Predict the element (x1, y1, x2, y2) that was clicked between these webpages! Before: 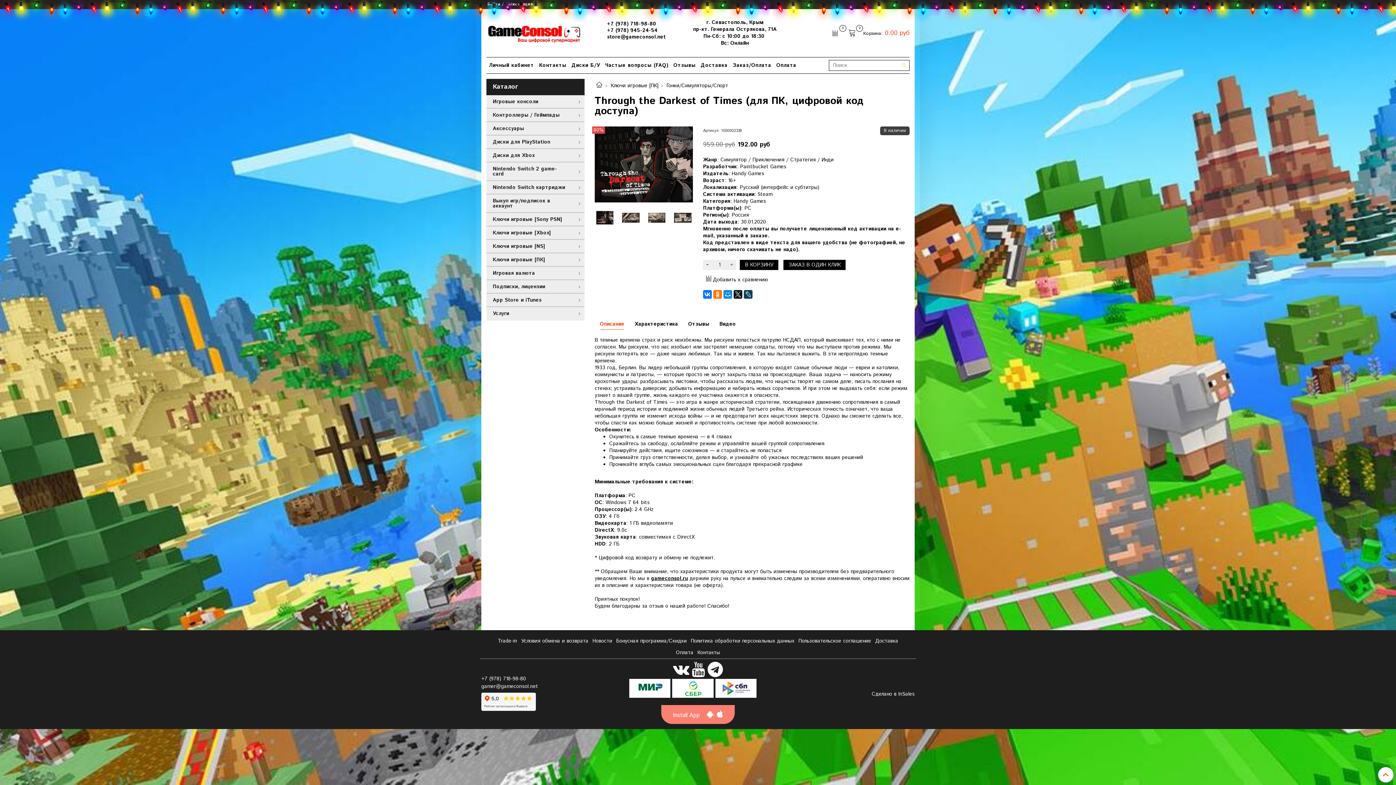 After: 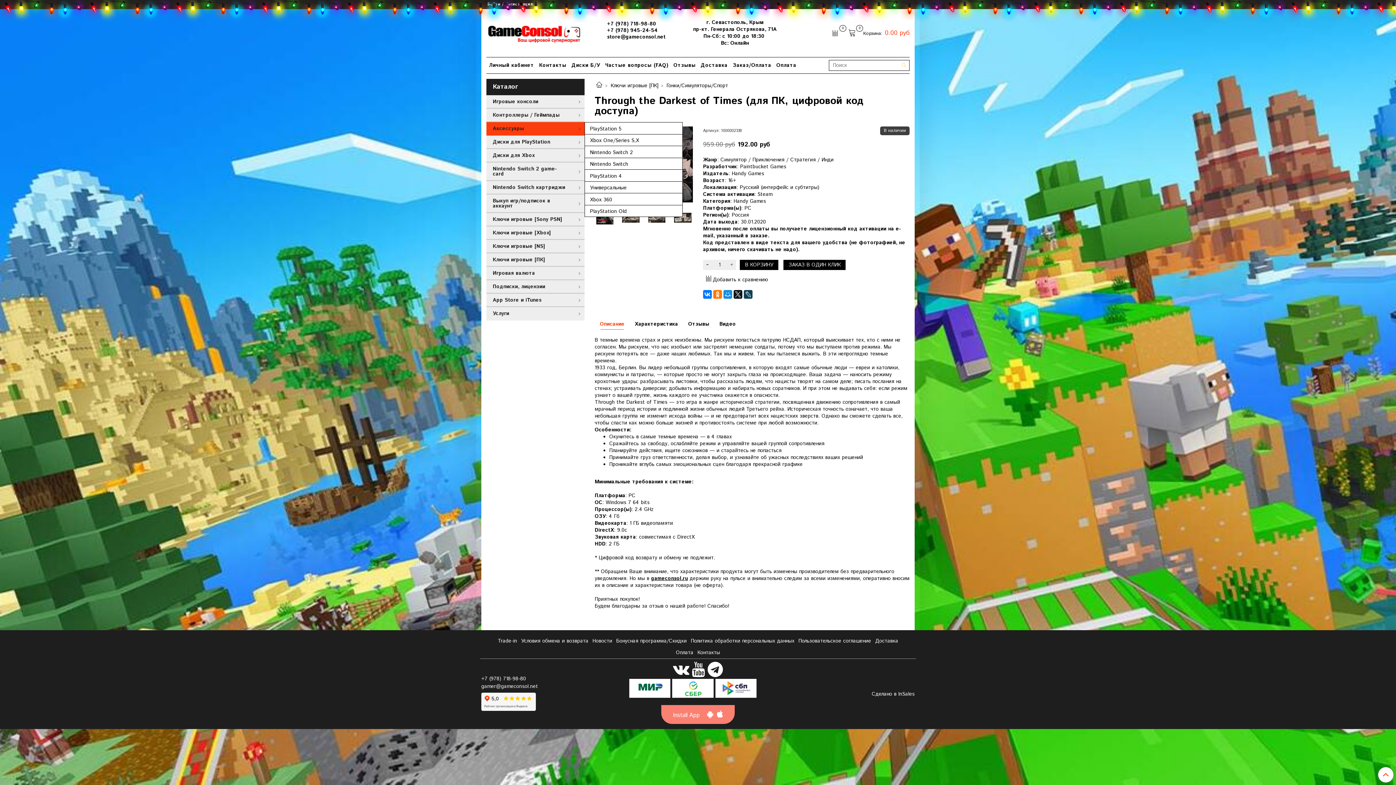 Action: bbox: (574, 123, 584, 133)